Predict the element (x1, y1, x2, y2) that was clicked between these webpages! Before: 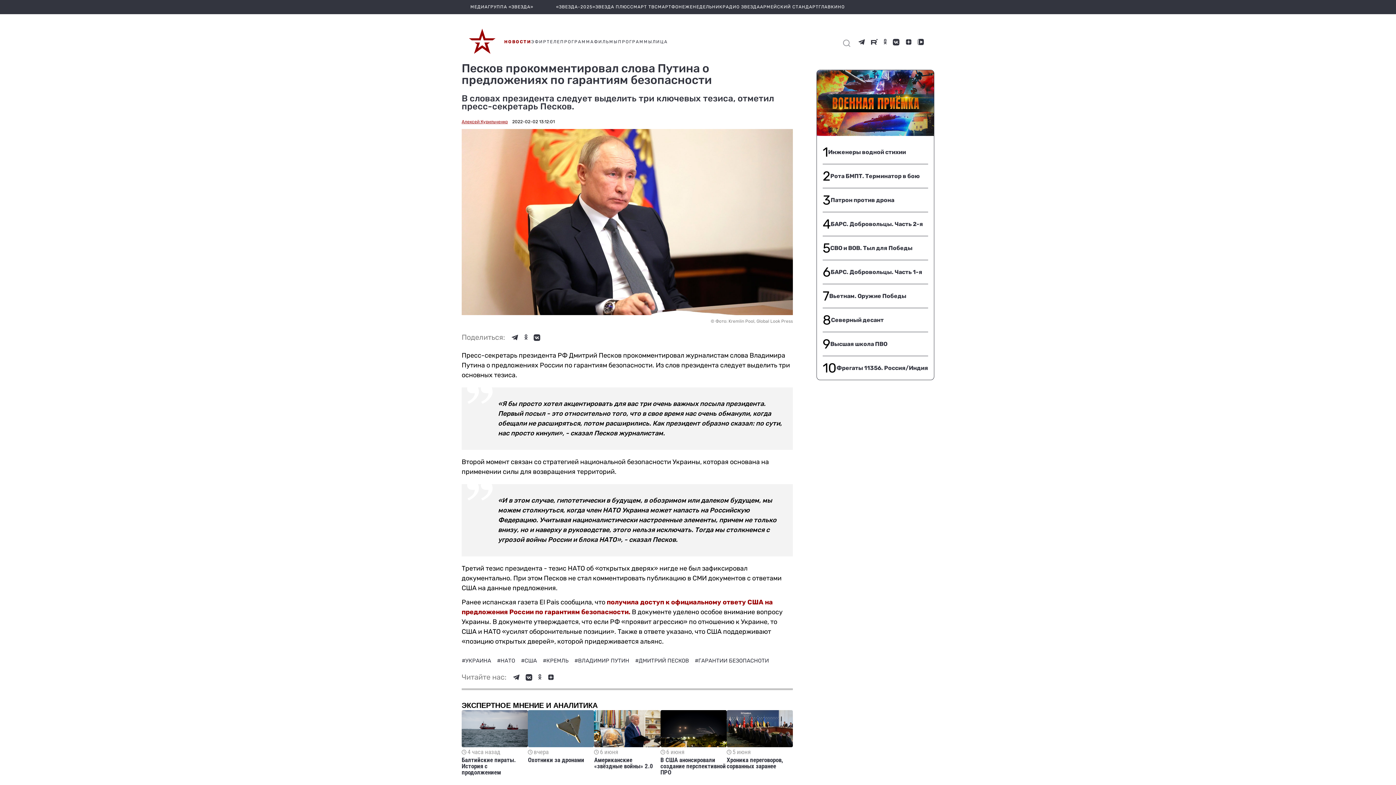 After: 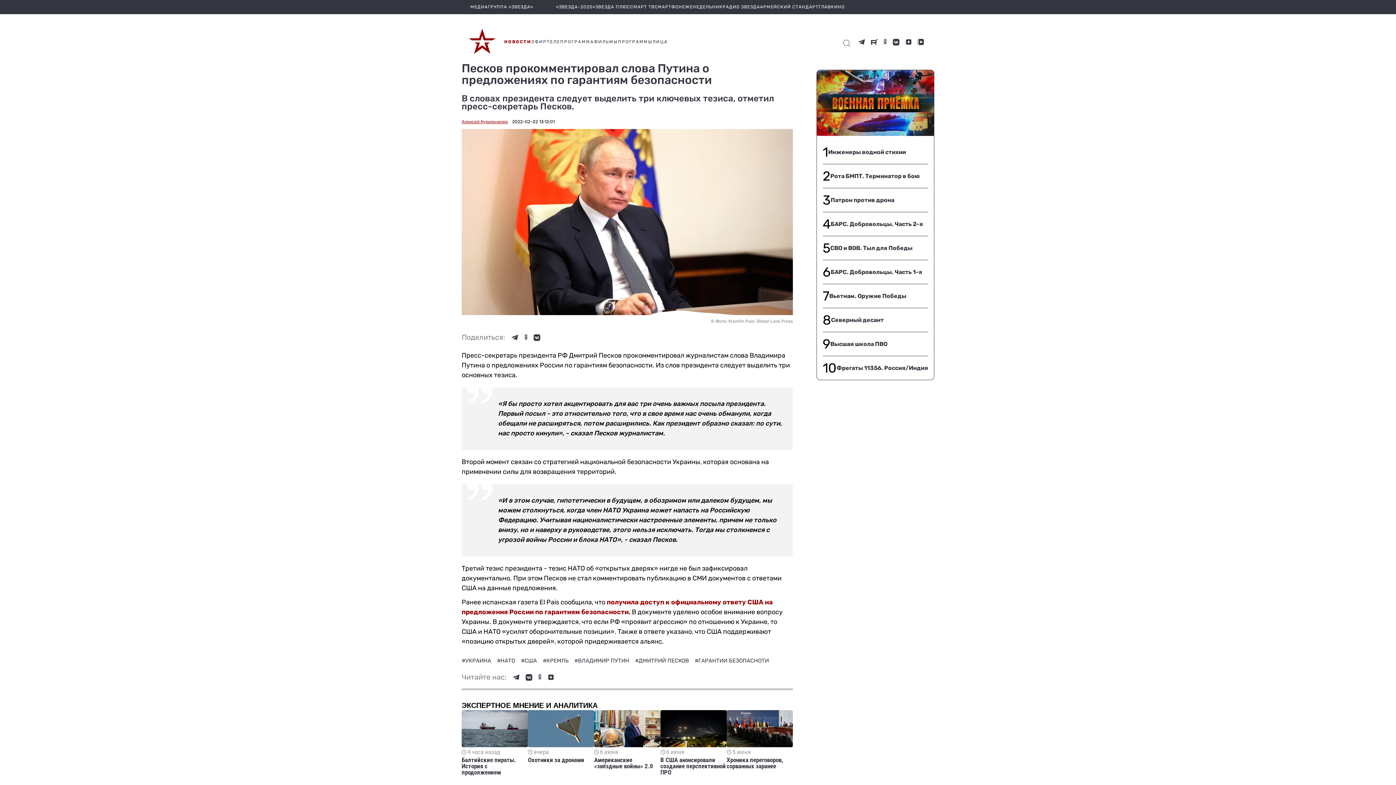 Action: bbox: (538, 674, 541, 681)